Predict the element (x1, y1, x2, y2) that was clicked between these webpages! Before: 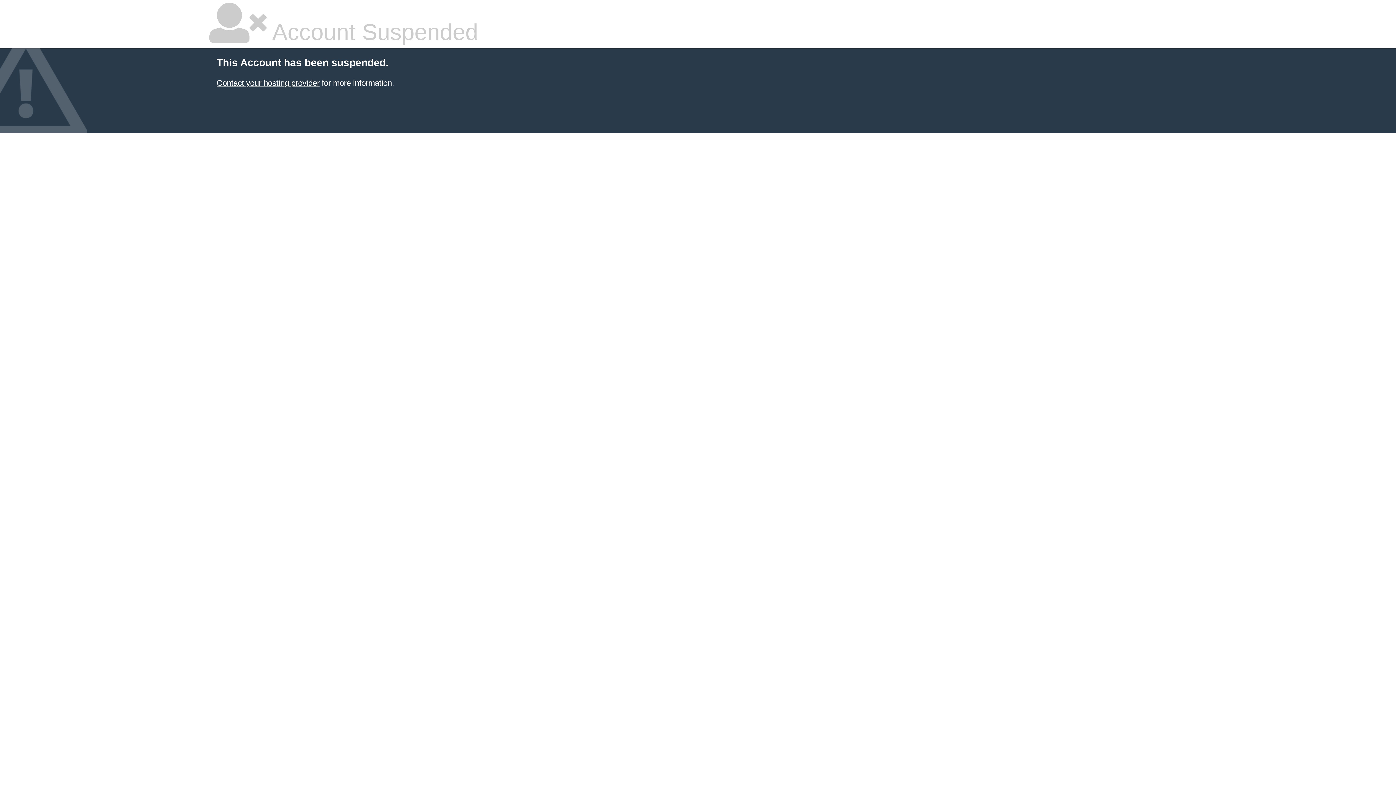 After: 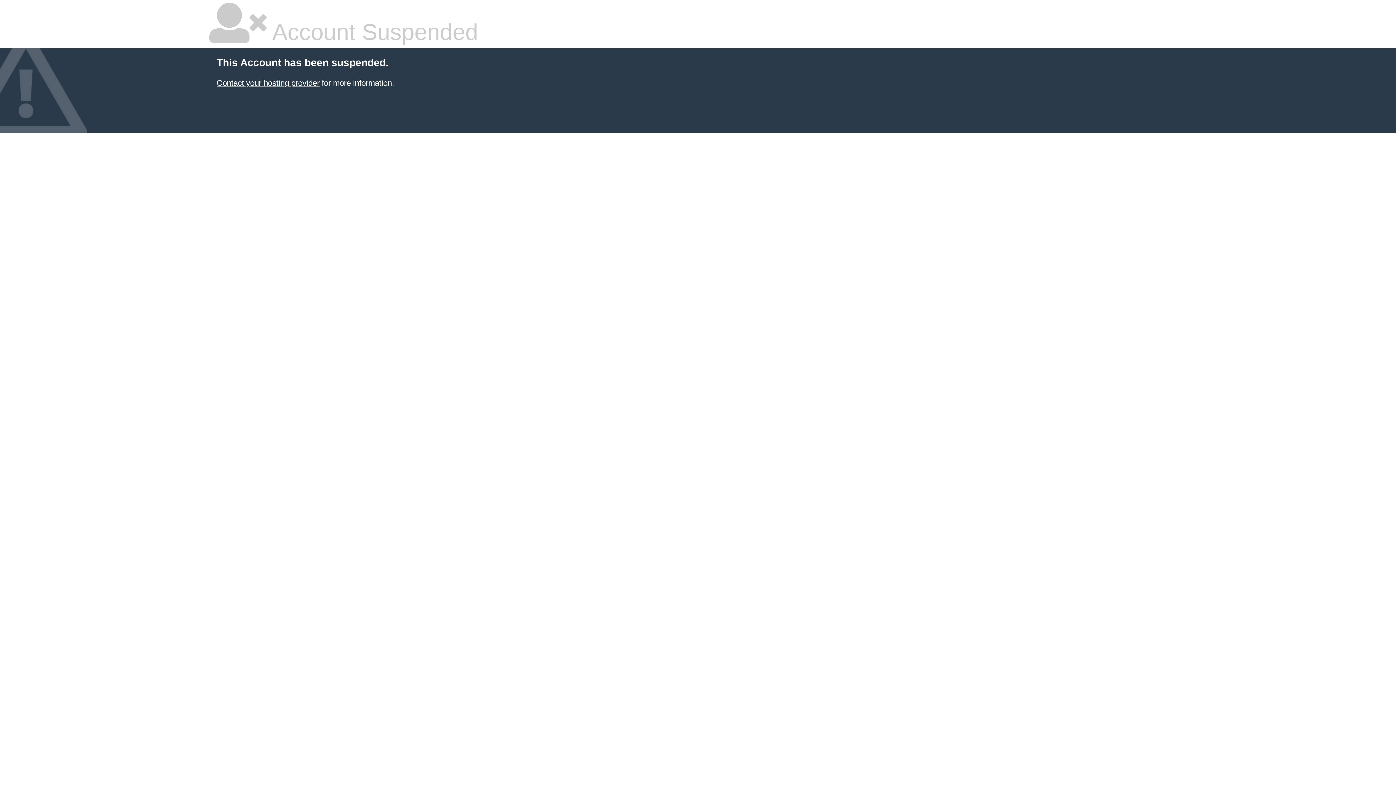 Action: label: Contact your hosting provider bbox: (216, 78, 319, 87)